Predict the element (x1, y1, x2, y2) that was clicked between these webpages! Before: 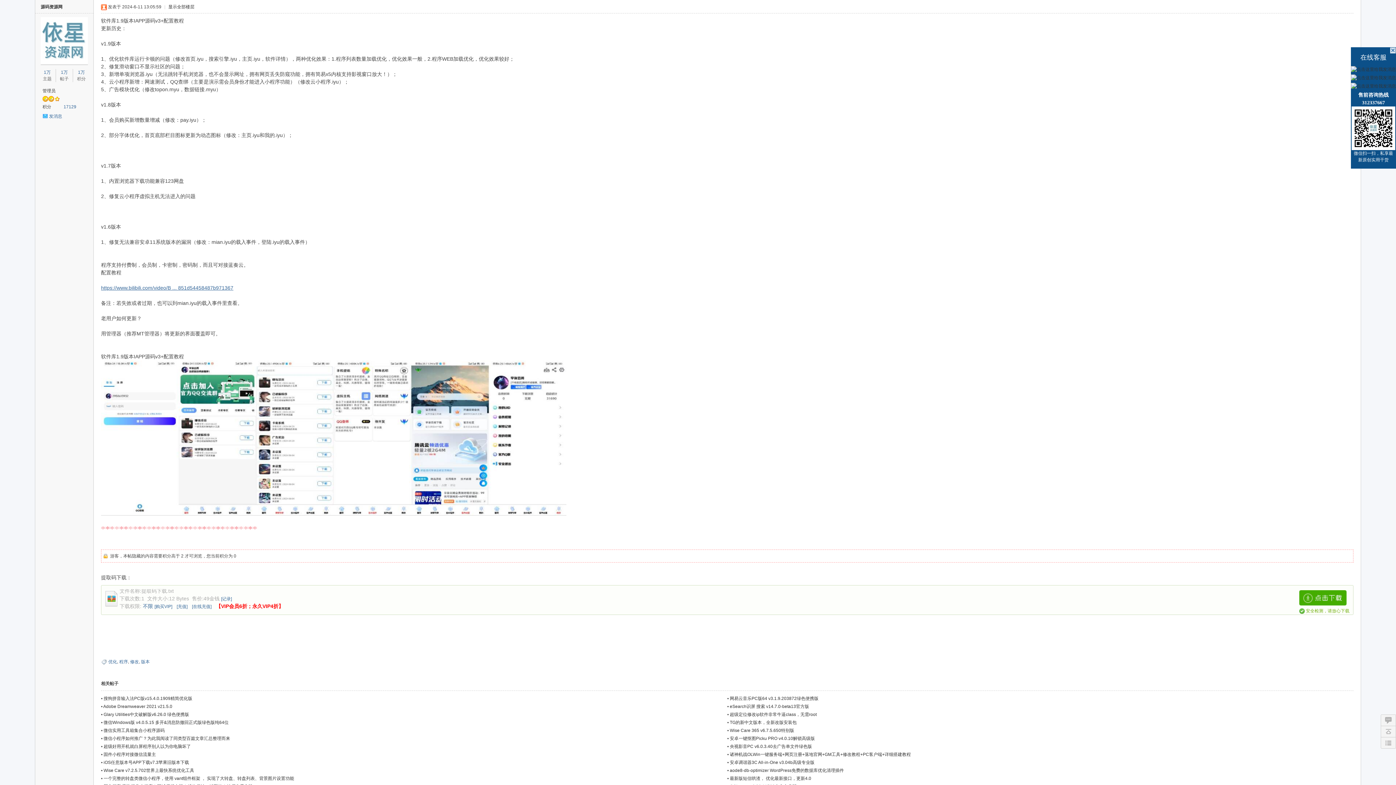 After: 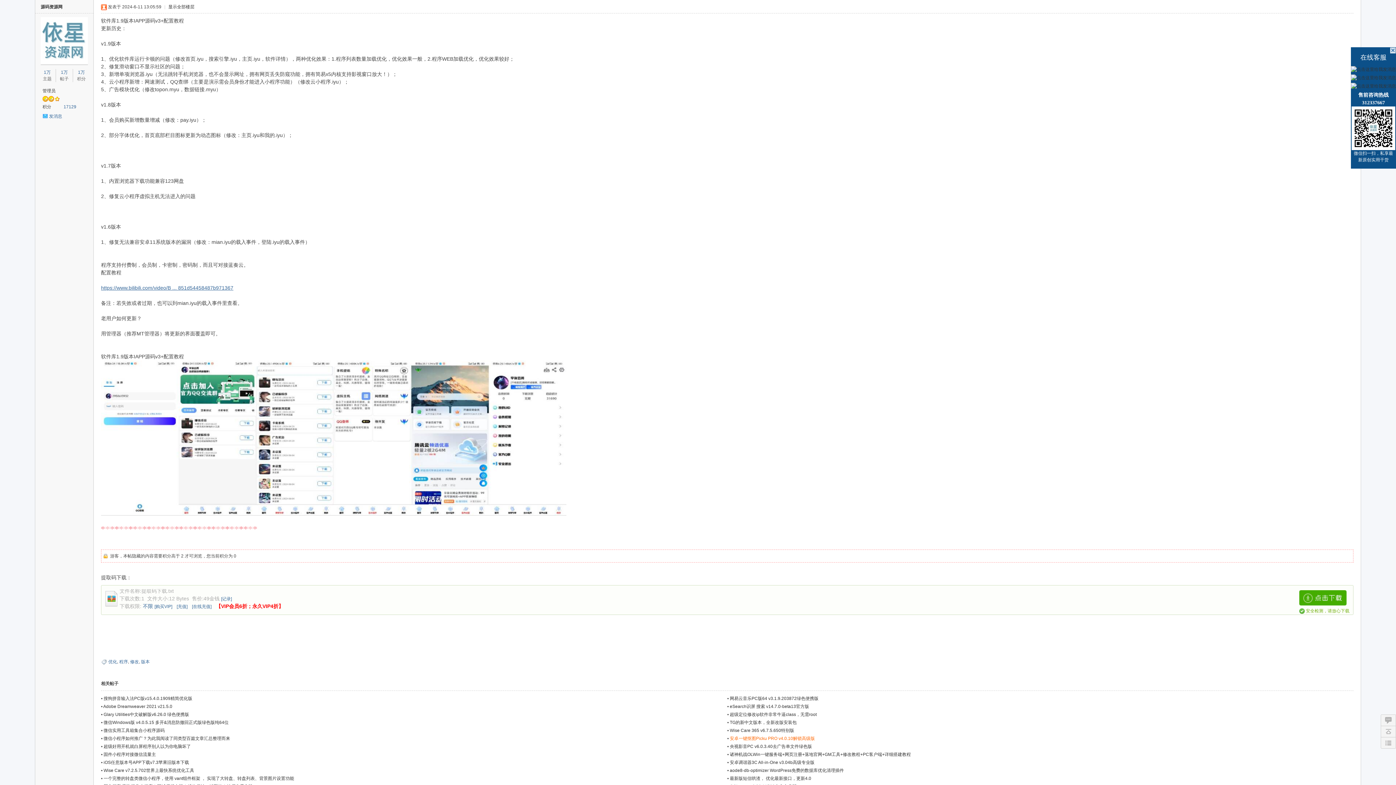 Action: label: 安卓一键抠图Picku PRO v4.0.10解锁高级版 bbox: (730, 736, 815, 741)